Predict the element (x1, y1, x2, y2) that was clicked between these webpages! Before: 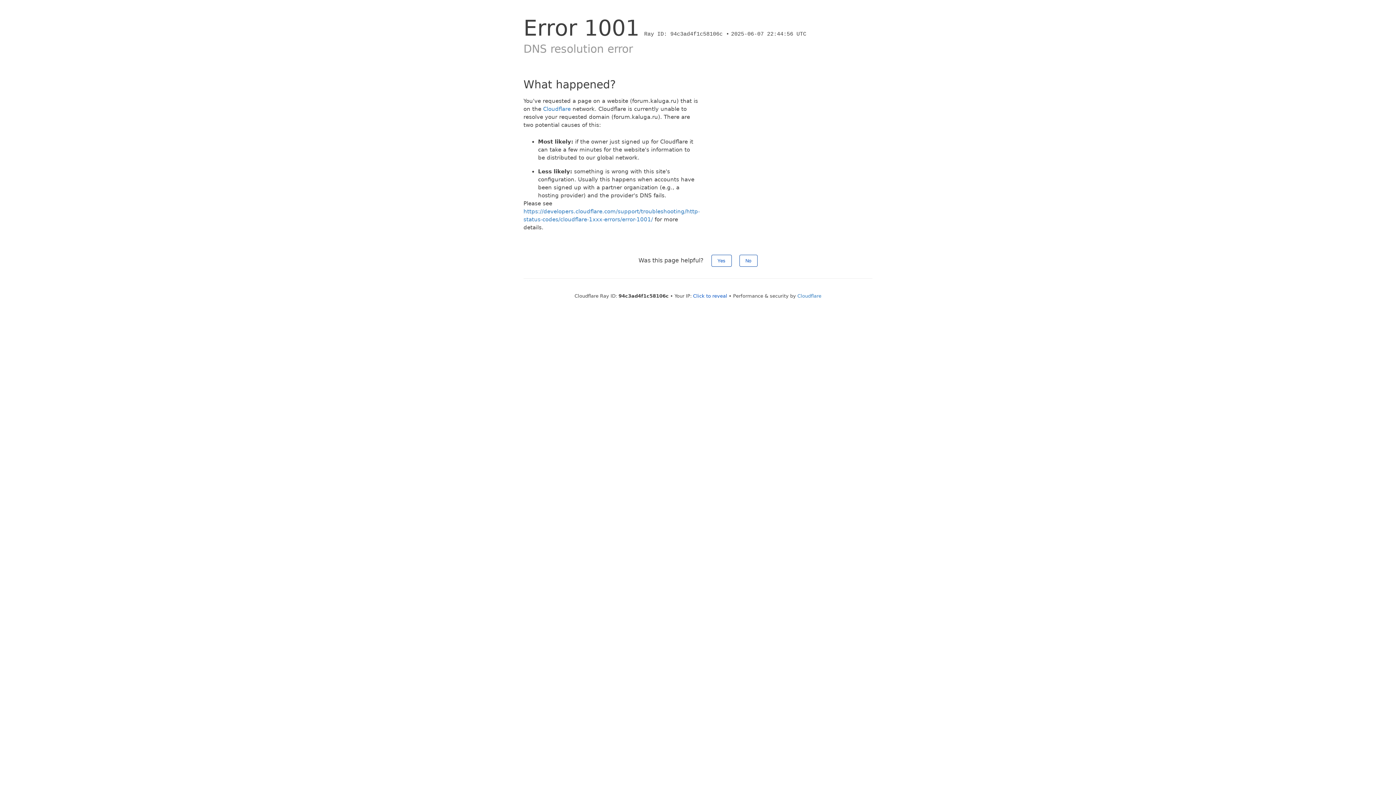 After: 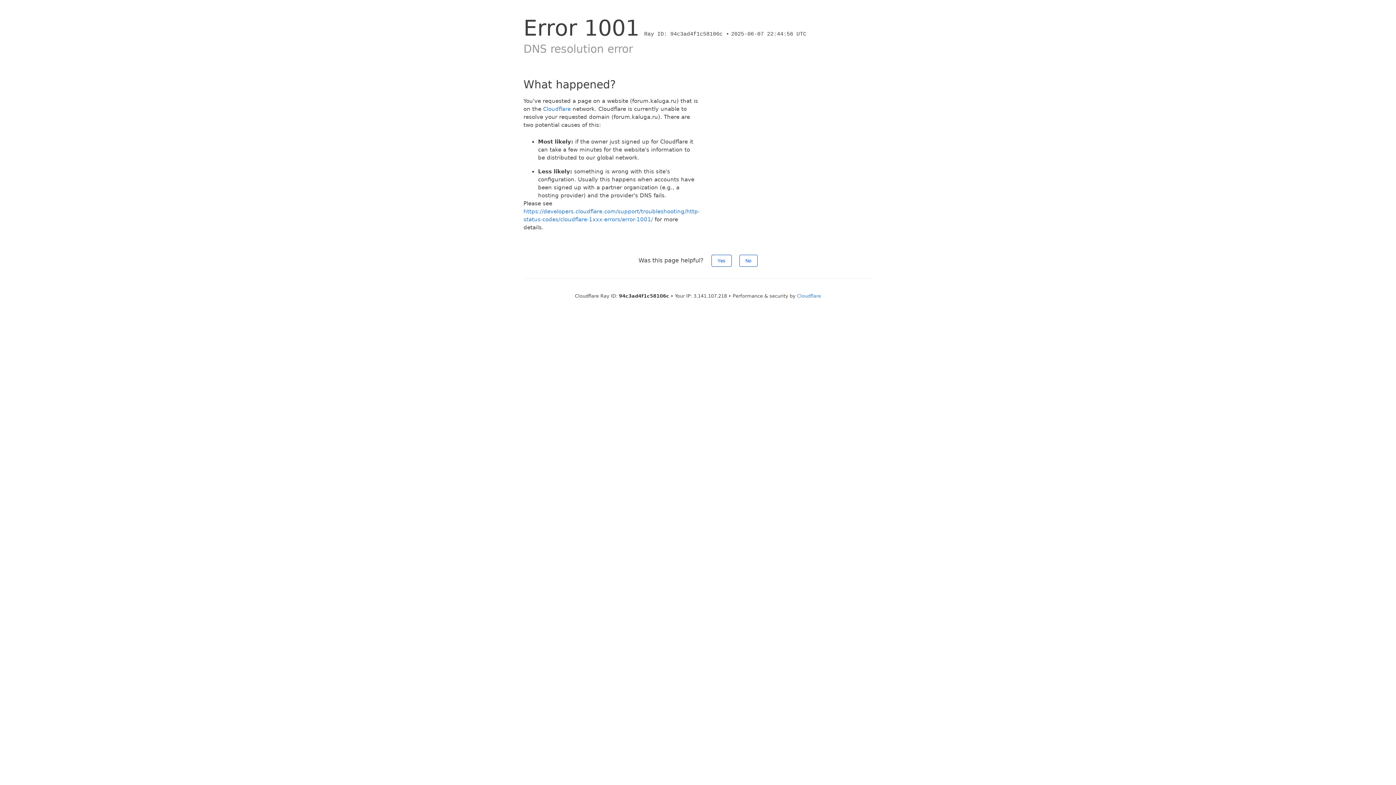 Action: label: Click to reveal bbox: (693, 293, 727, 298)